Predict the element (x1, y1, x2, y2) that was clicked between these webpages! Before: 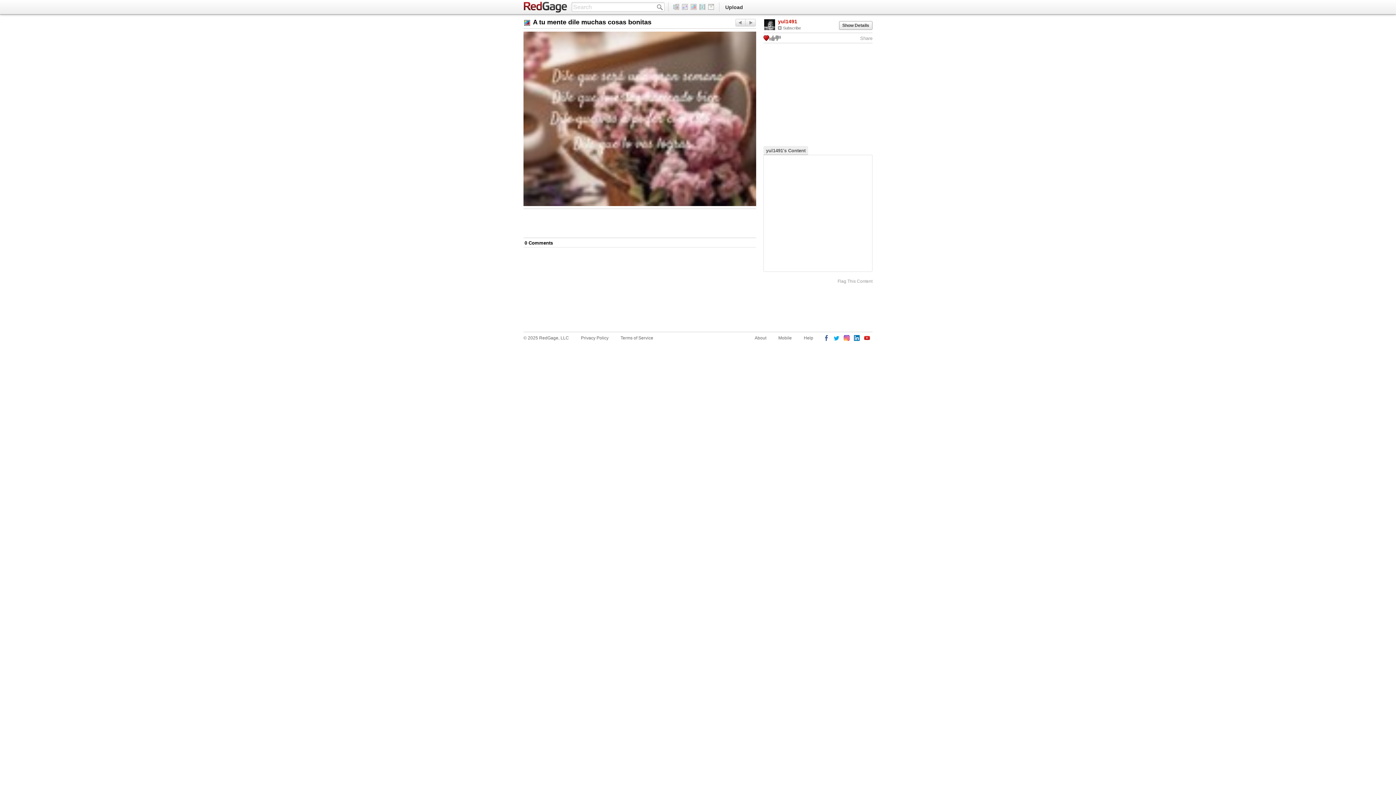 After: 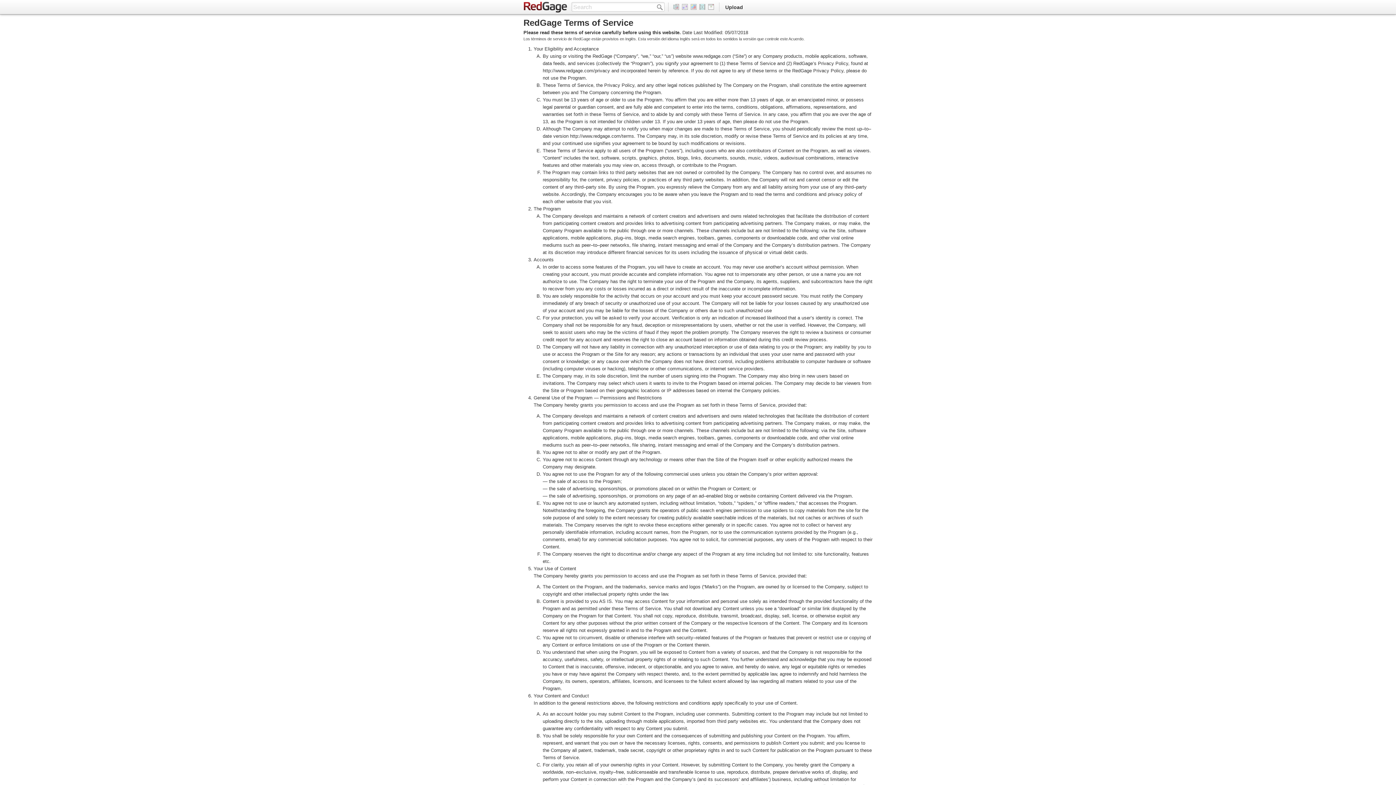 Action: bbox: (620, 334, 653, 341) label: Terms of Service